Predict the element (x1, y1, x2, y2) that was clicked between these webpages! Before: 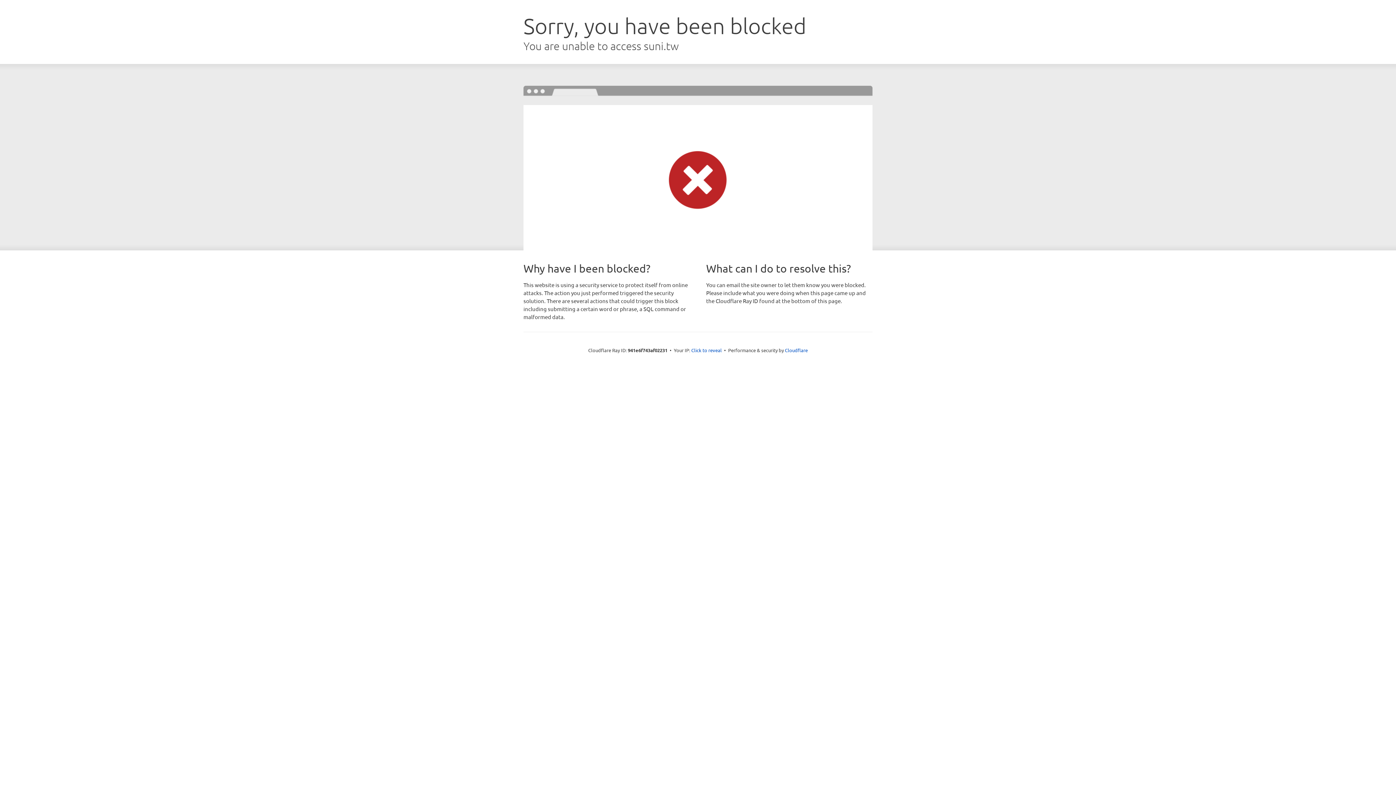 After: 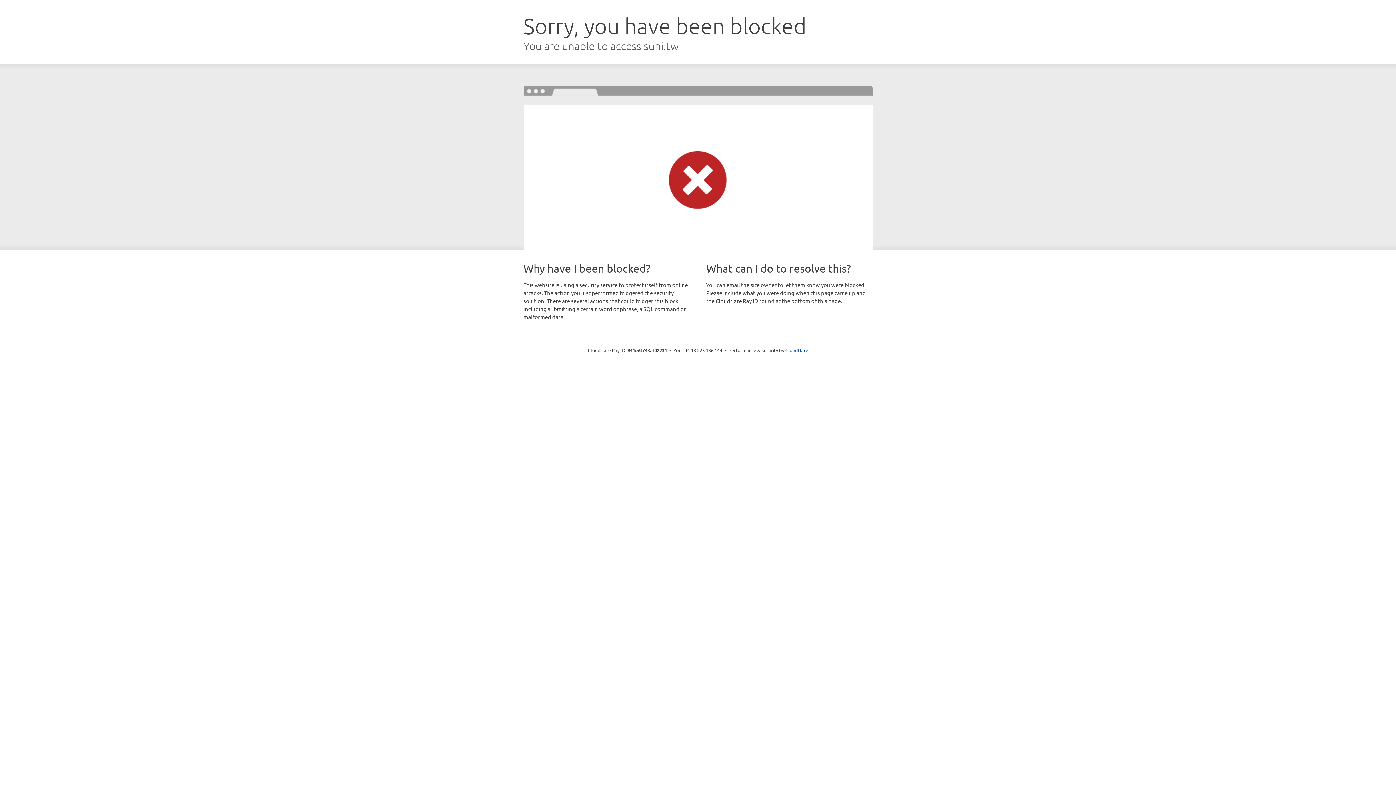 Action: label: Click to reveal bbox: (691, 346, 722, 353)